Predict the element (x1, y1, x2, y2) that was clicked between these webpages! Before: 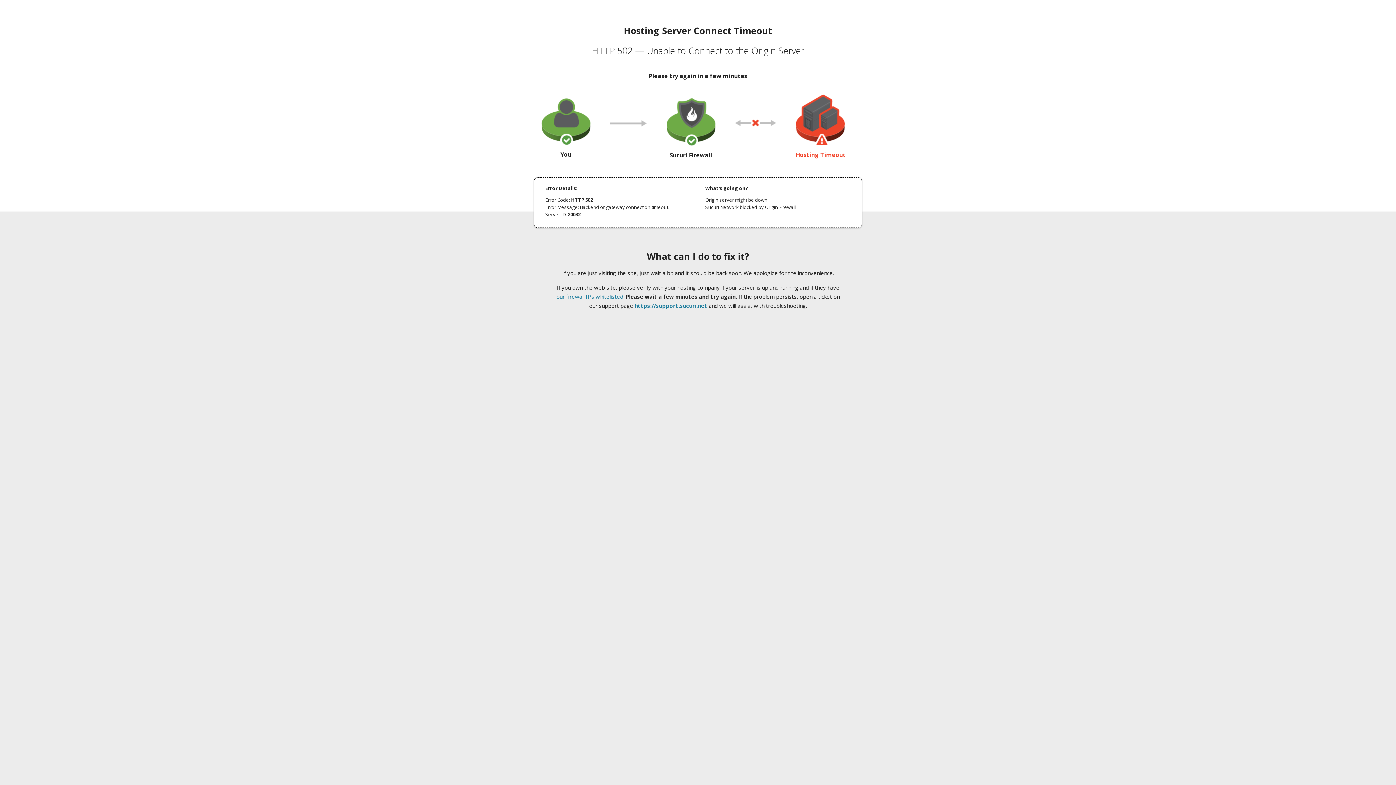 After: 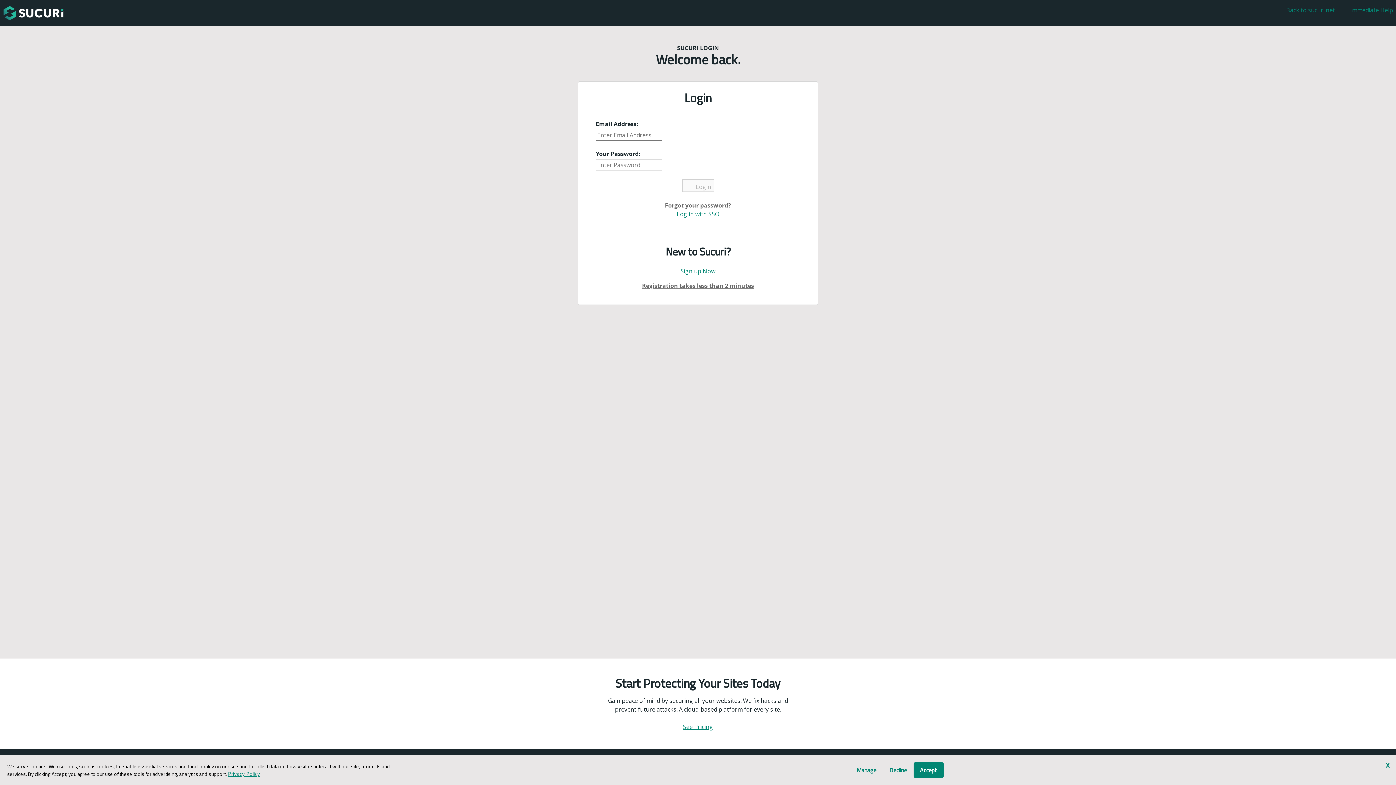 Action: label: https://support.sucuri.net bbox: (634, 302, 707, 309)